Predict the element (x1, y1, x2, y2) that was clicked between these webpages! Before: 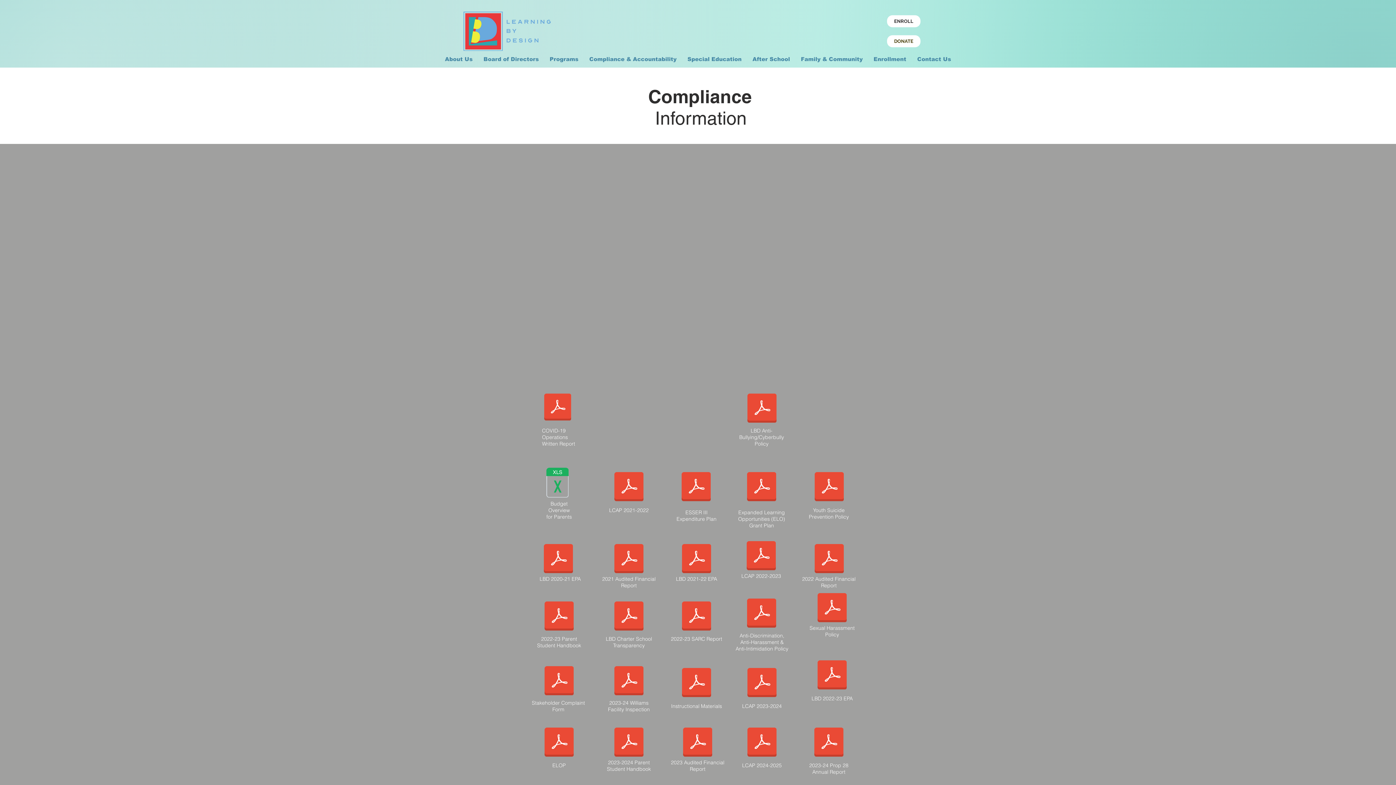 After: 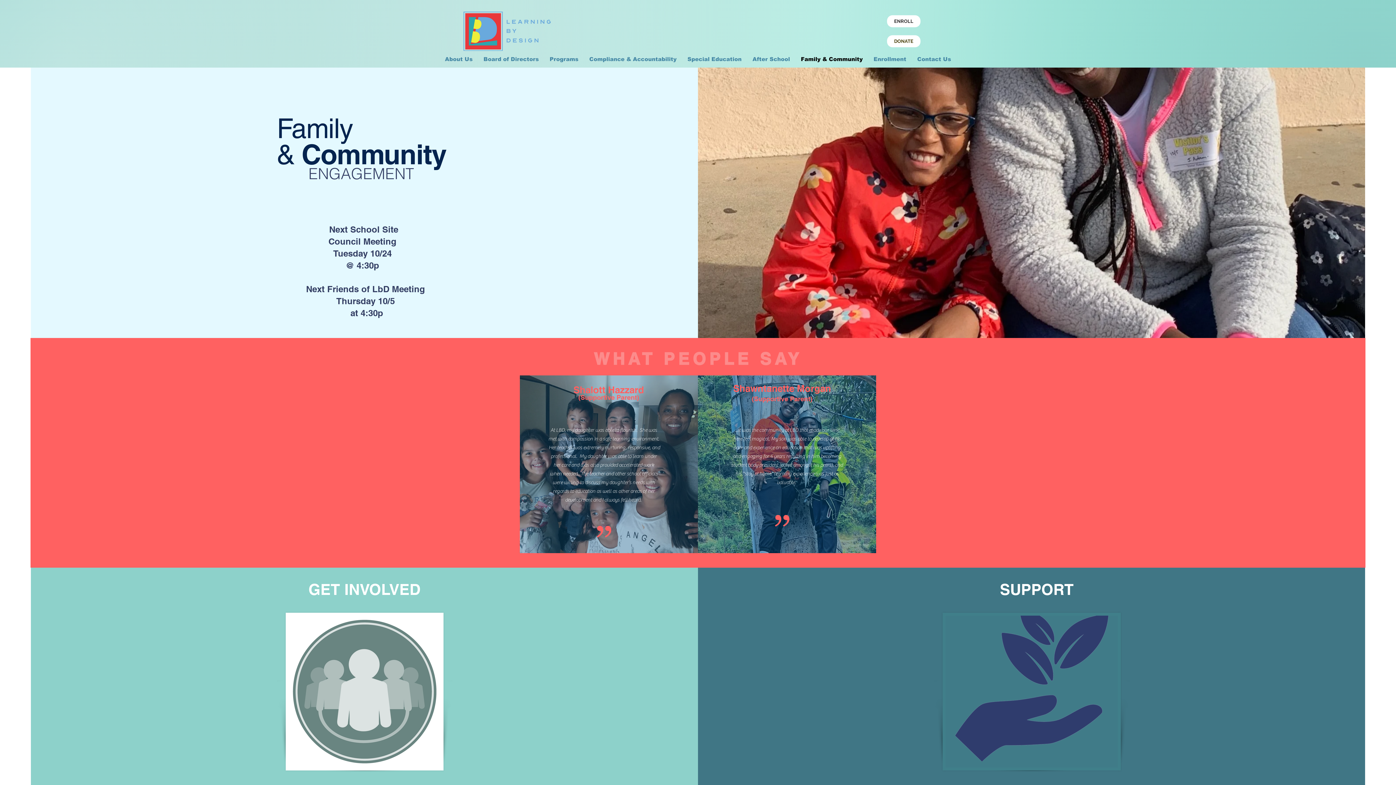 Action: bbox: (795, 50, 868, 67) label: Family & Community